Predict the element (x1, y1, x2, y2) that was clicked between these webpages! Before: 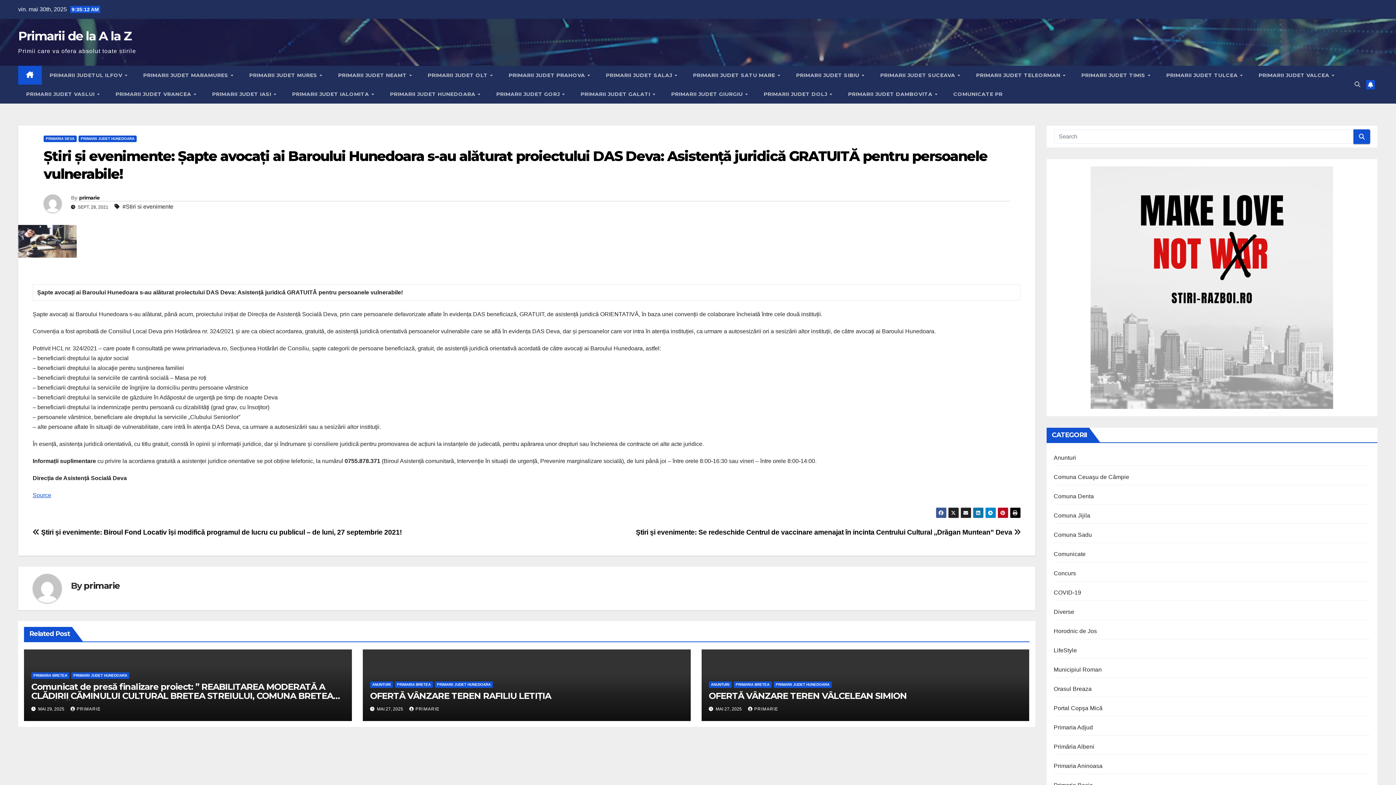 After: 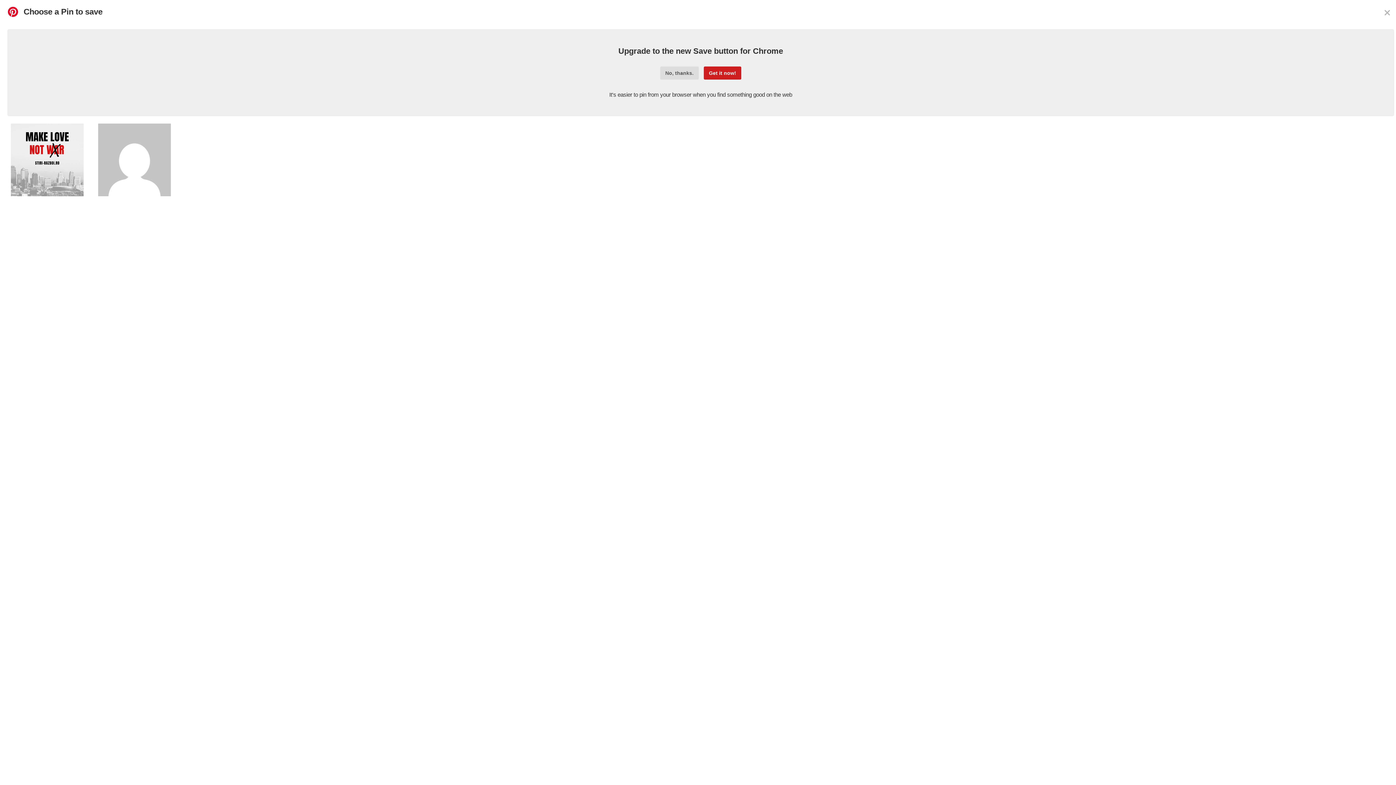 Action: bbox: (997, 507, 1008, 518)